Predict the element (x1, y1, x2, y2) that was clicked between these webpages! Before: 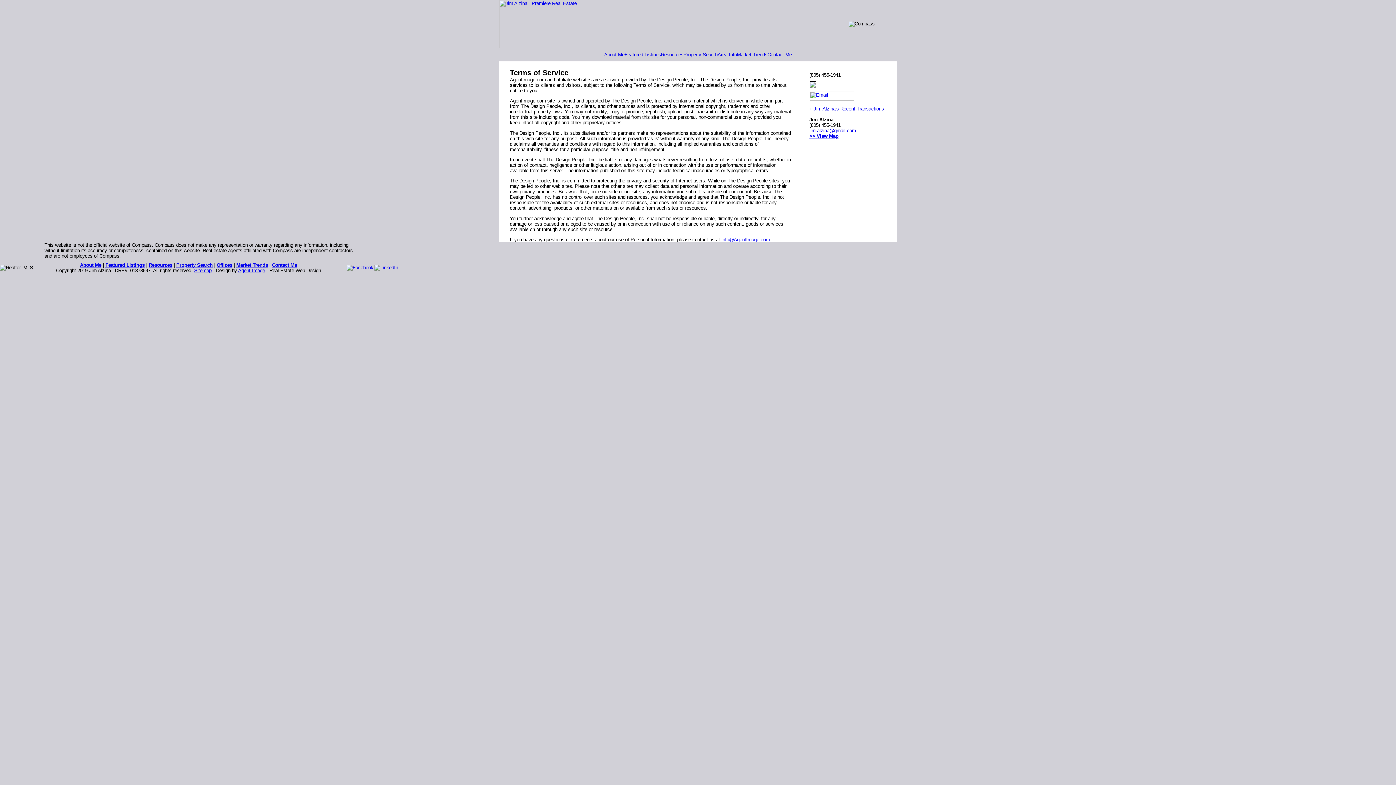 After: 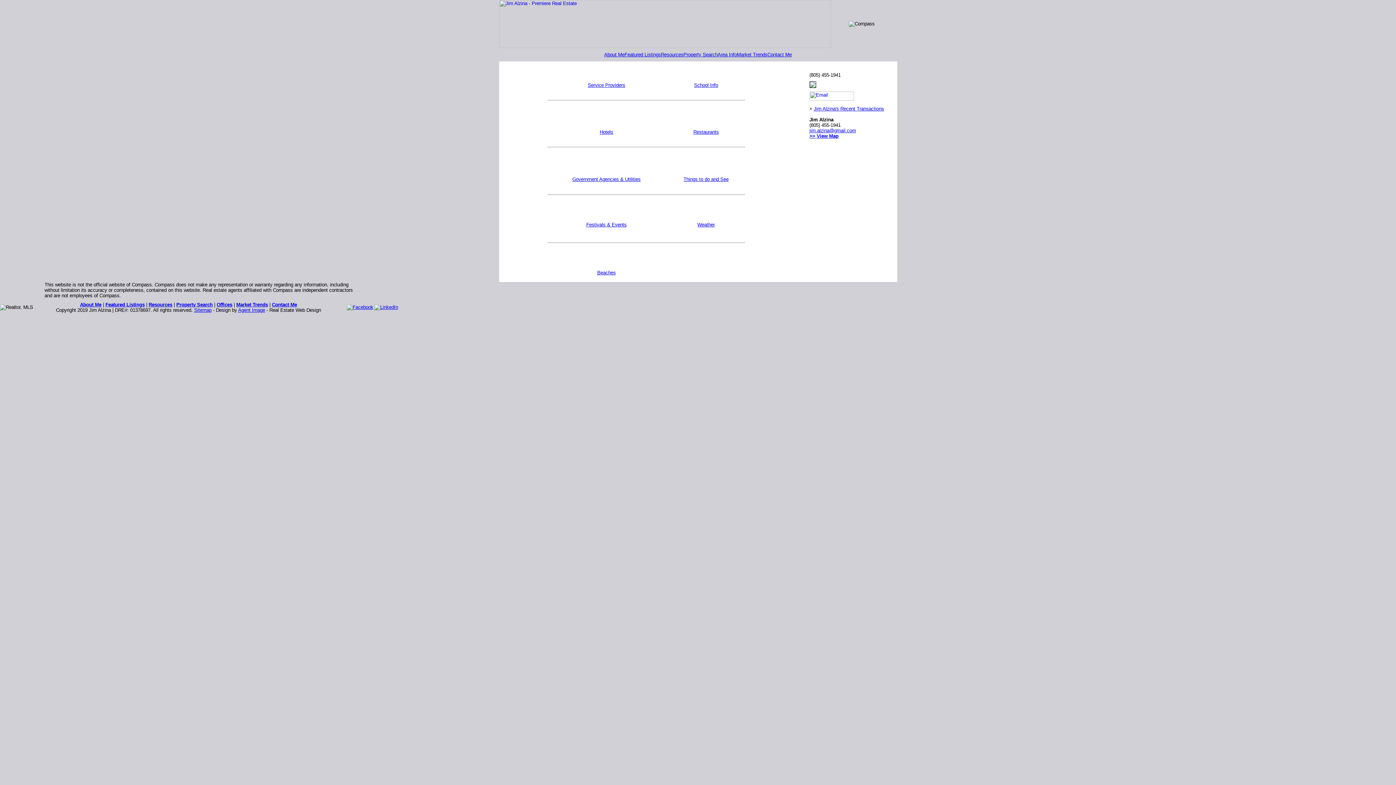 Action: label: Resources bbox: (148, 262, 172, 268)